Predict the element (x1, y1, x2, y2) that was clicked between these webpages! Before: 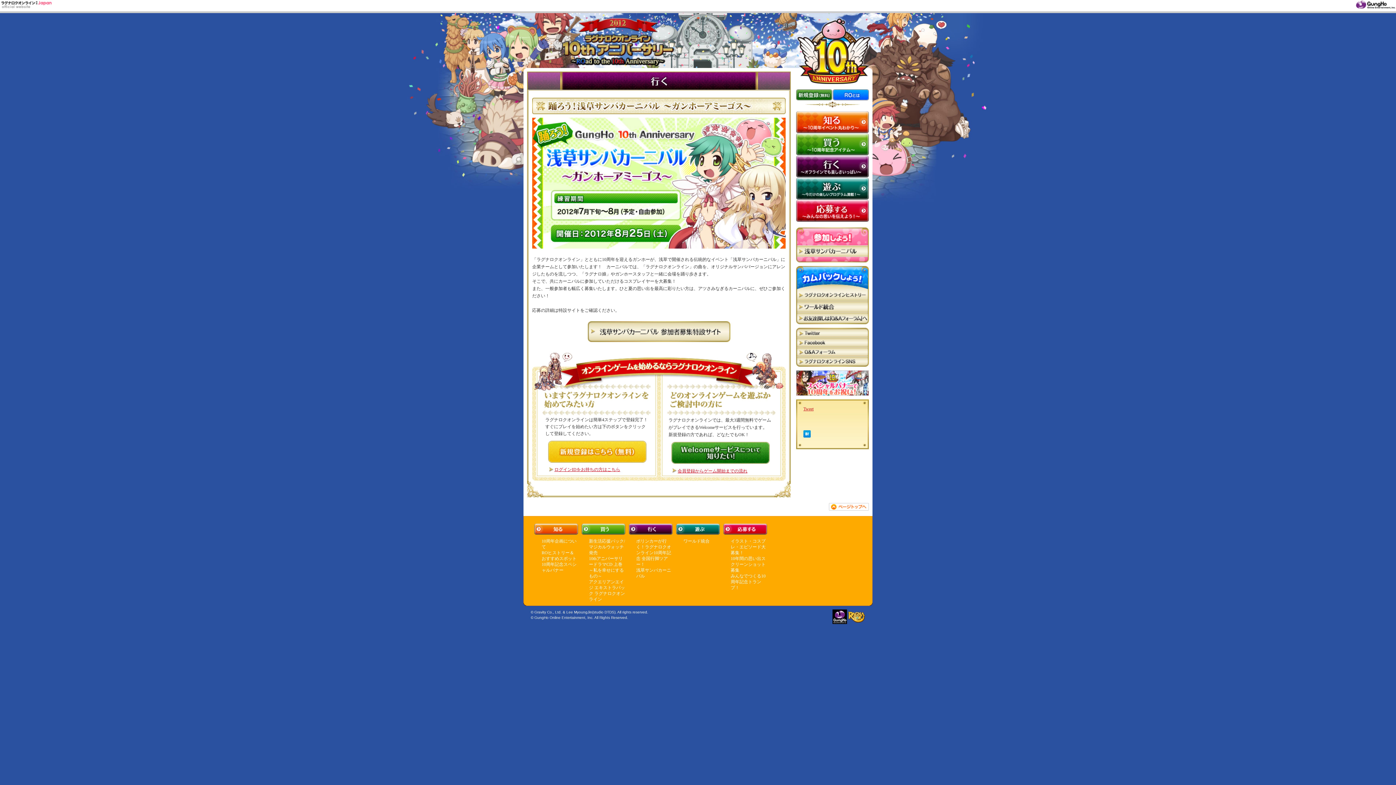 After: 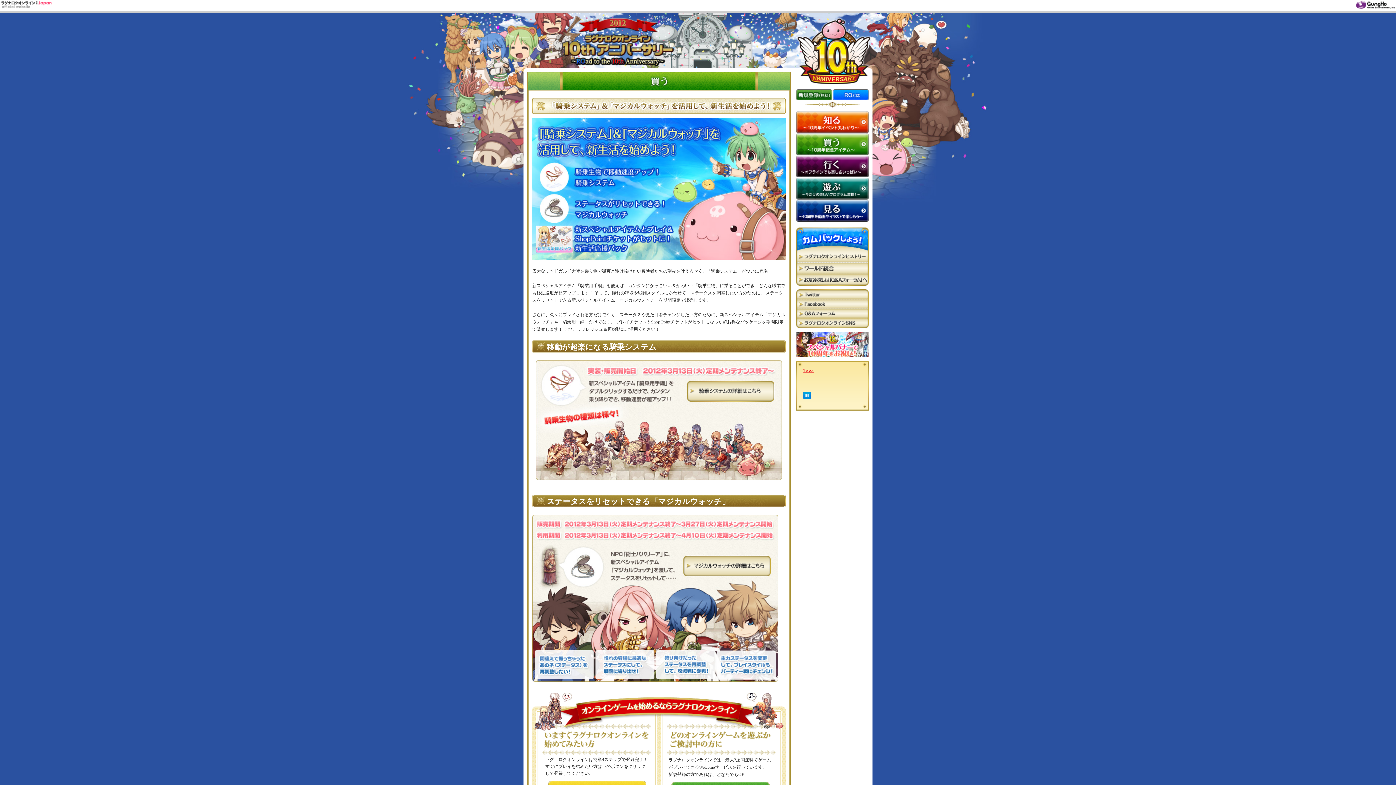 Action: label: 新生活応援パック/マジカルウォッチ発売 bbox: (589, 538, 625, 555)